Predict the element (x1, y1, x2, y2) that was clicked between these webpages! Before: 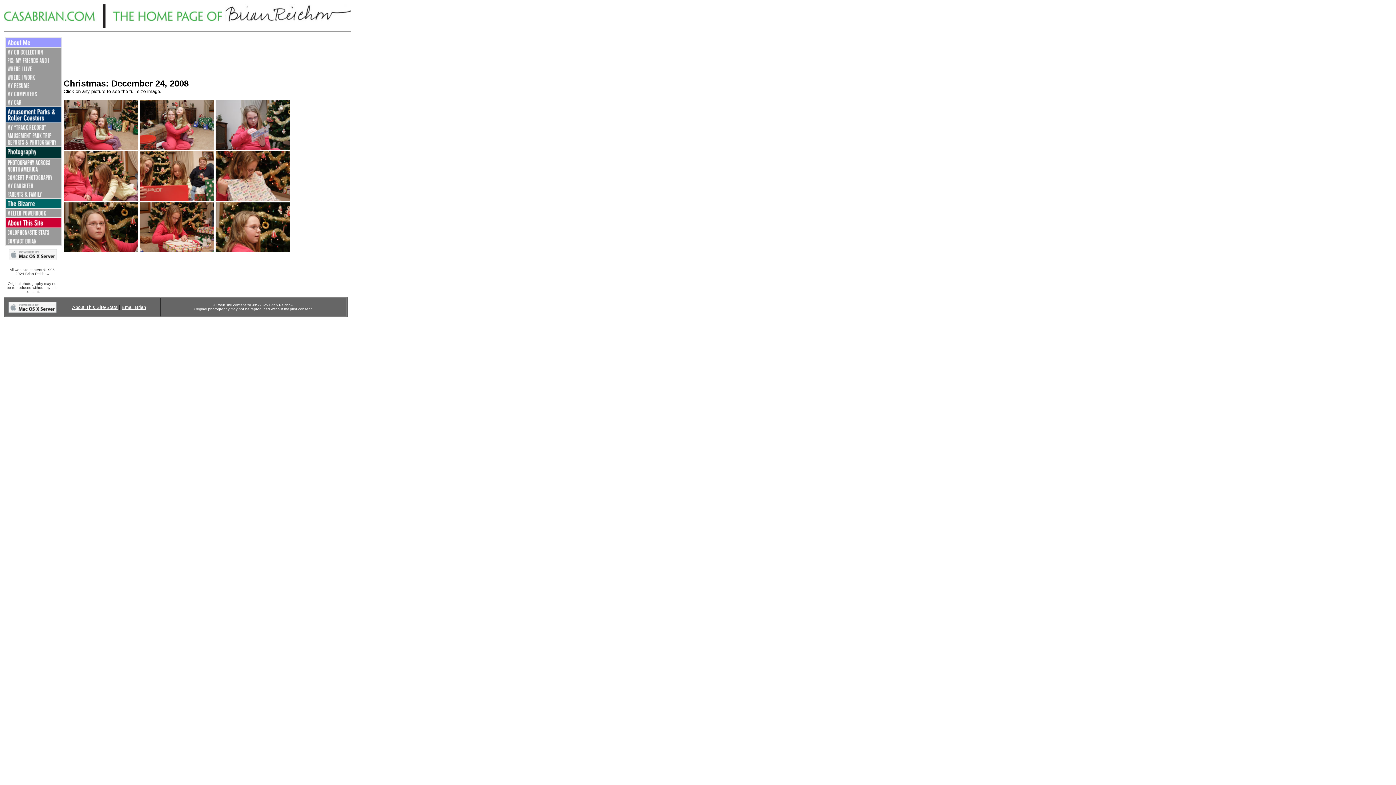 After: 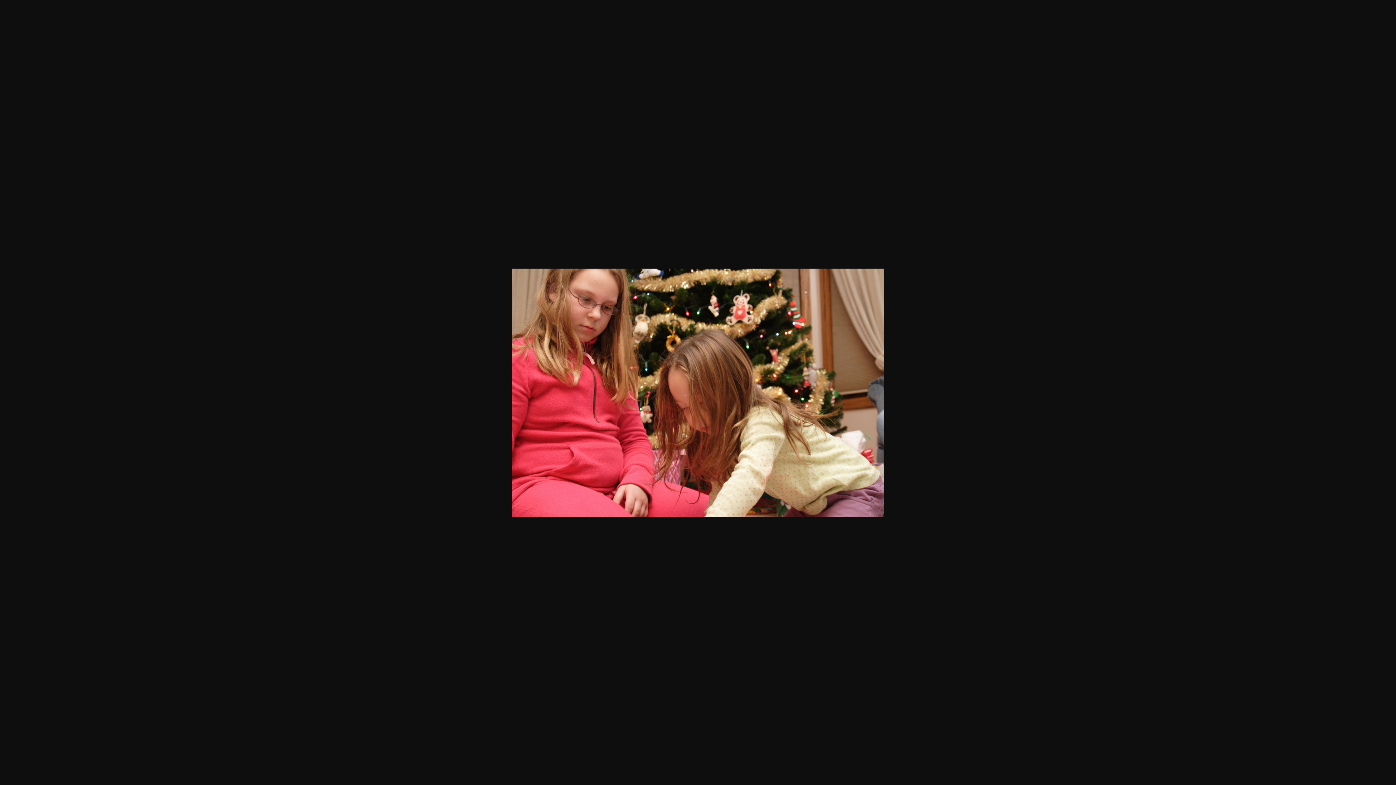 Action: bbox: (63, 196, 138, 202)